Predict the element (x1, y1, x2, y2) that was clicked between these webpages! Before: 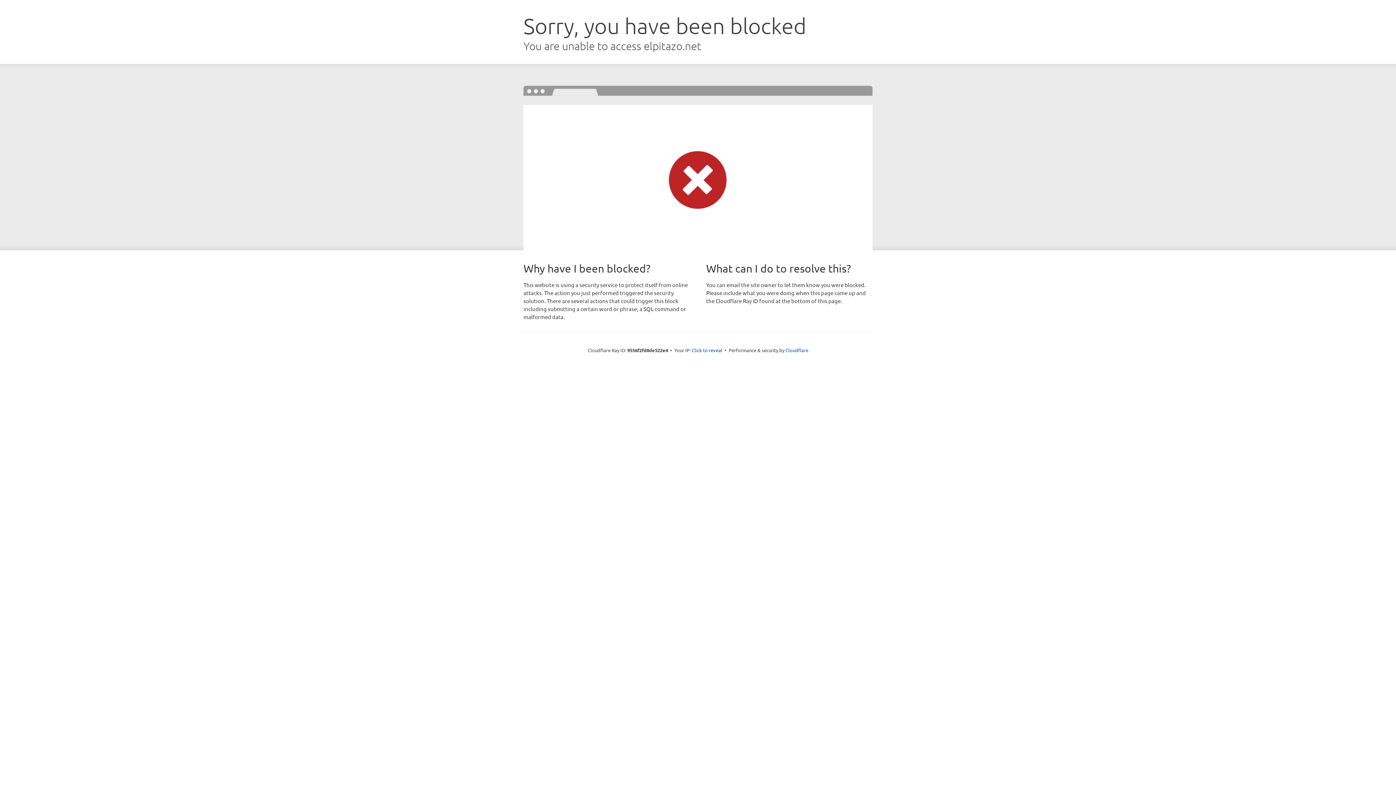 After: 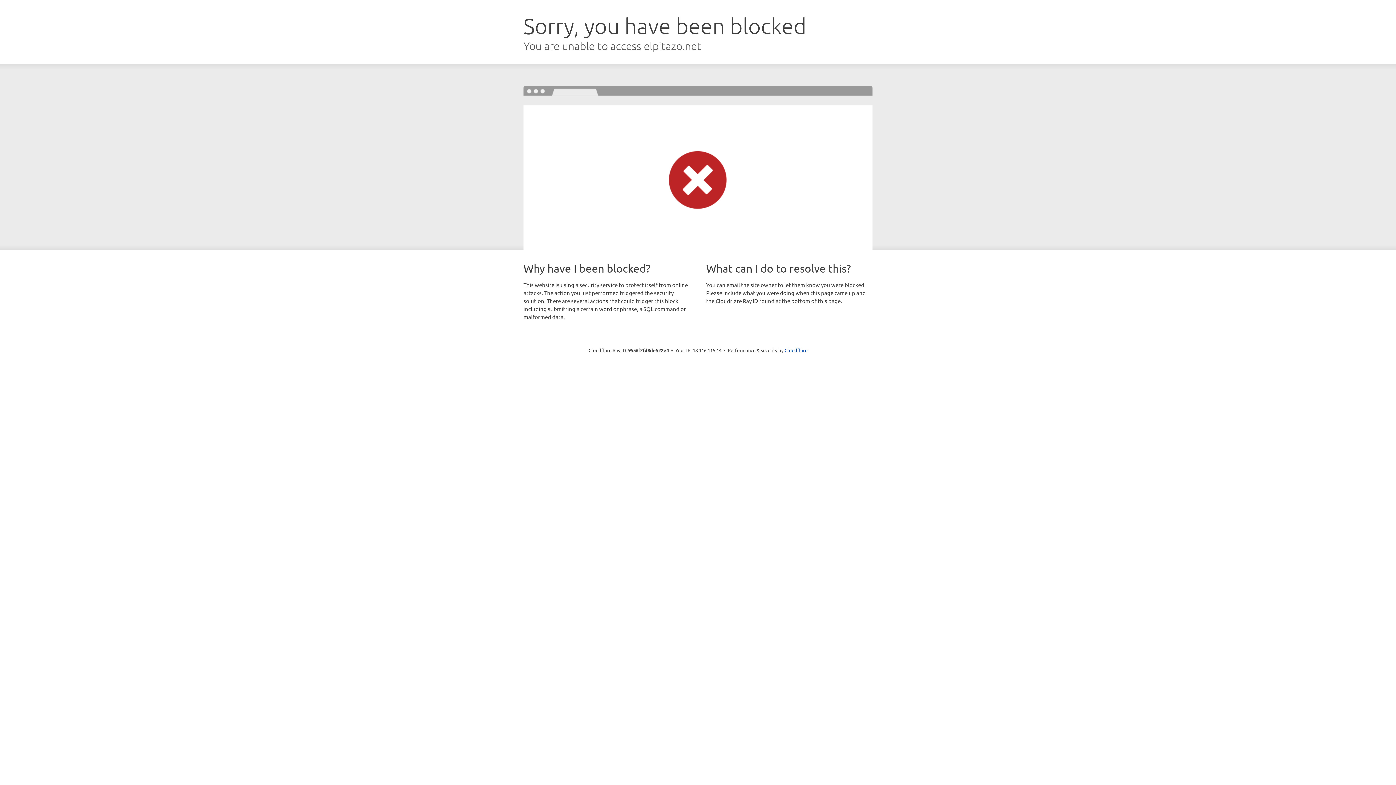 Action: label: Click to reveal bbox: (692, 346, 722, 353)